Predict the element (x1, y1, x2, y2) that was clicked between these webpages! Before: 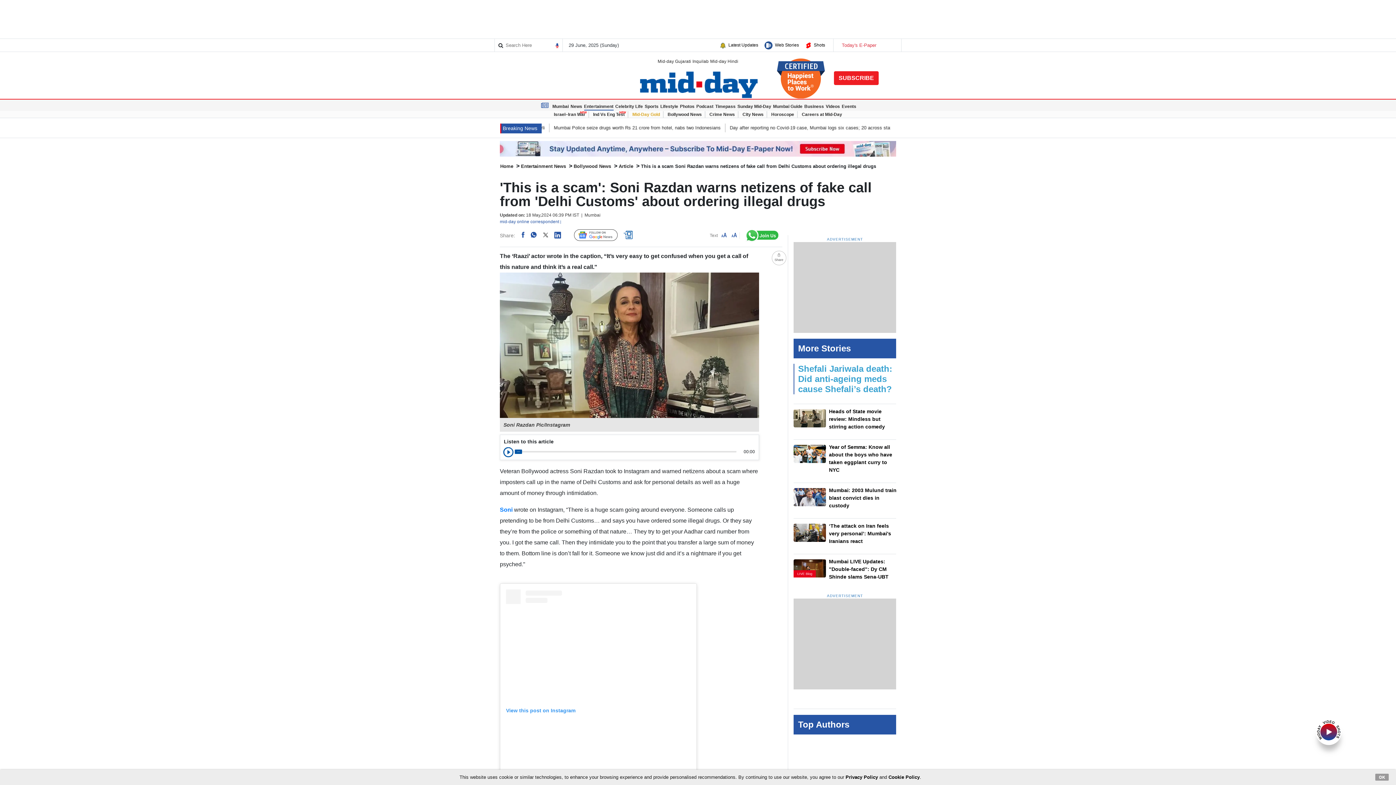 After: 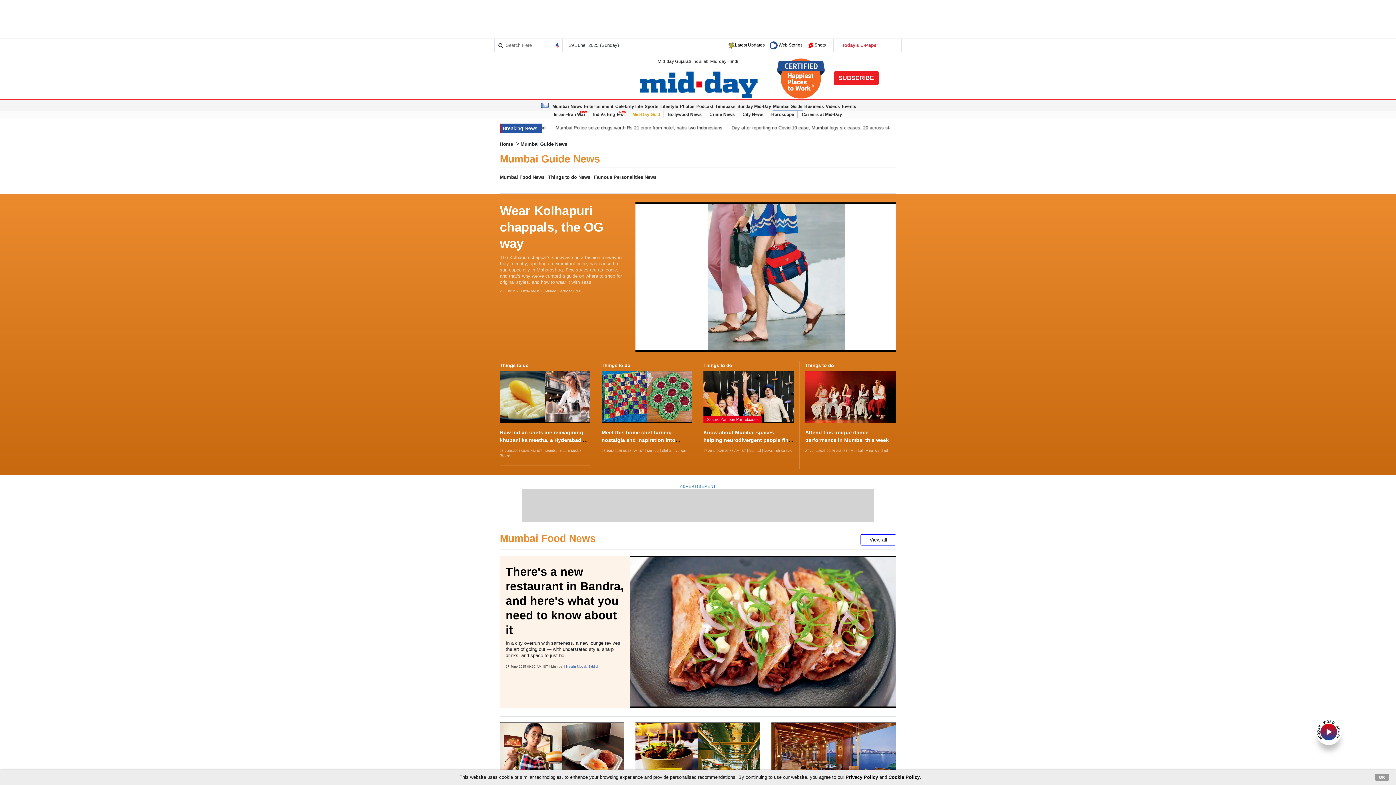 Action: bbox: (773, 103, 802, 109) label: Mumbai Guide